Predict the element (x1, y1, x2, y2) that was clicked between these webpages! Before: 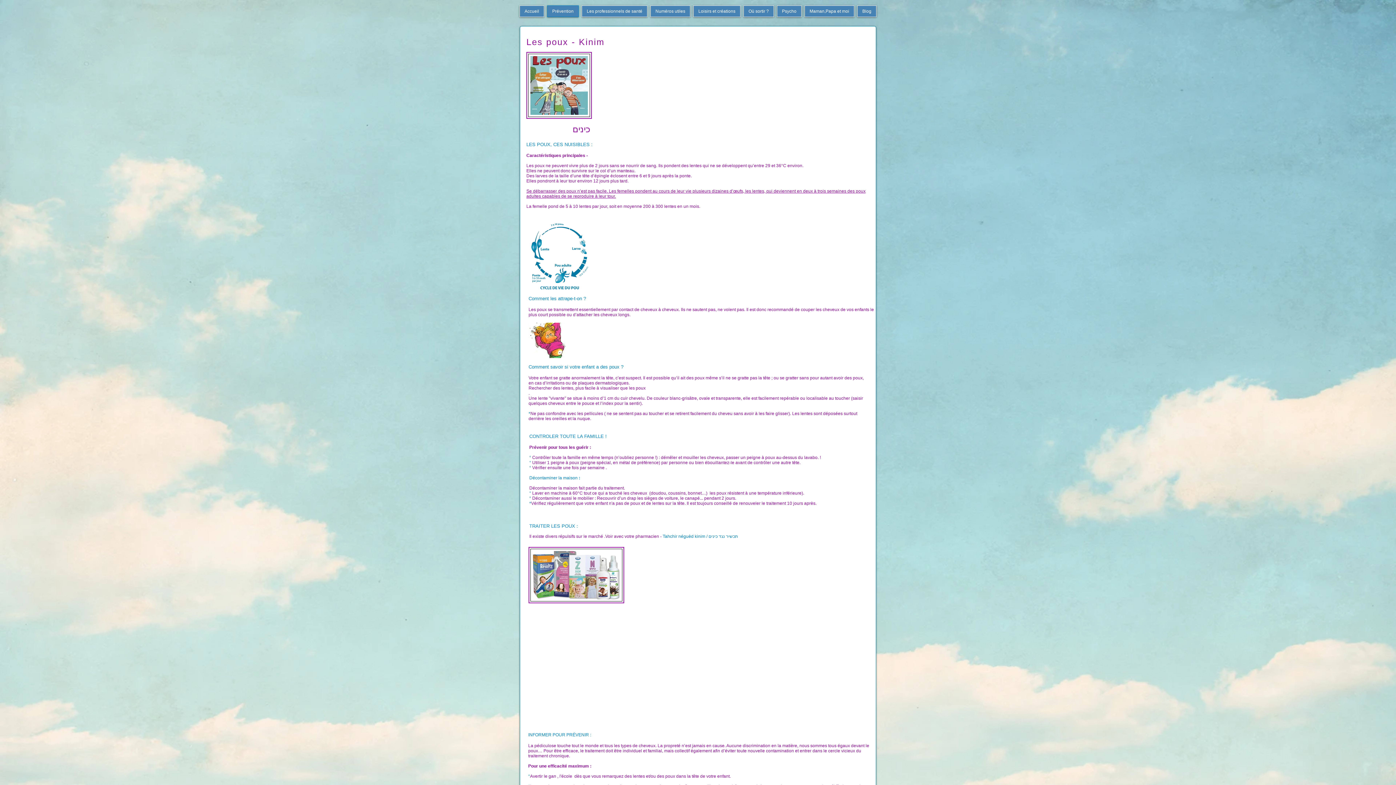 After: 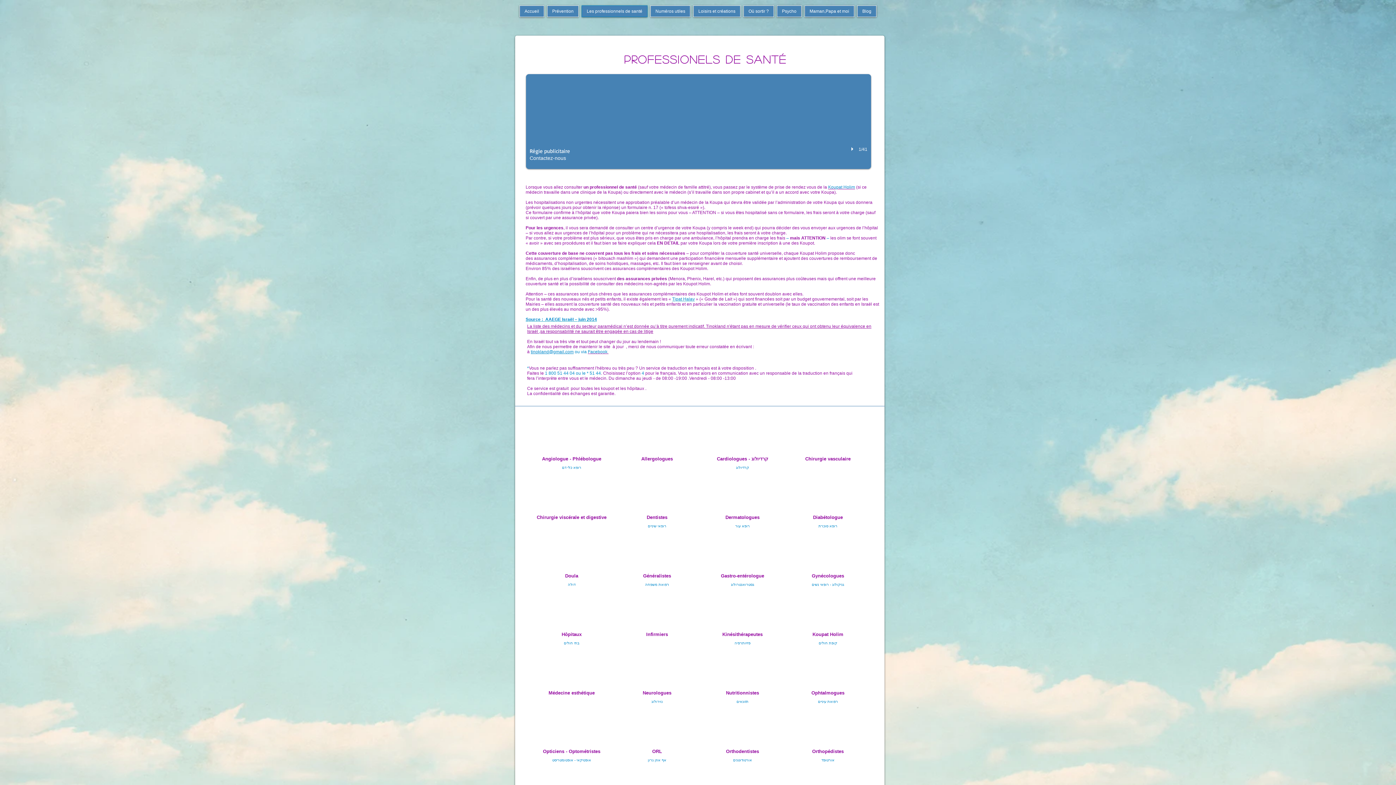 Action: bbox: (581, 5, 647, 17) label: Les professionnels de santé